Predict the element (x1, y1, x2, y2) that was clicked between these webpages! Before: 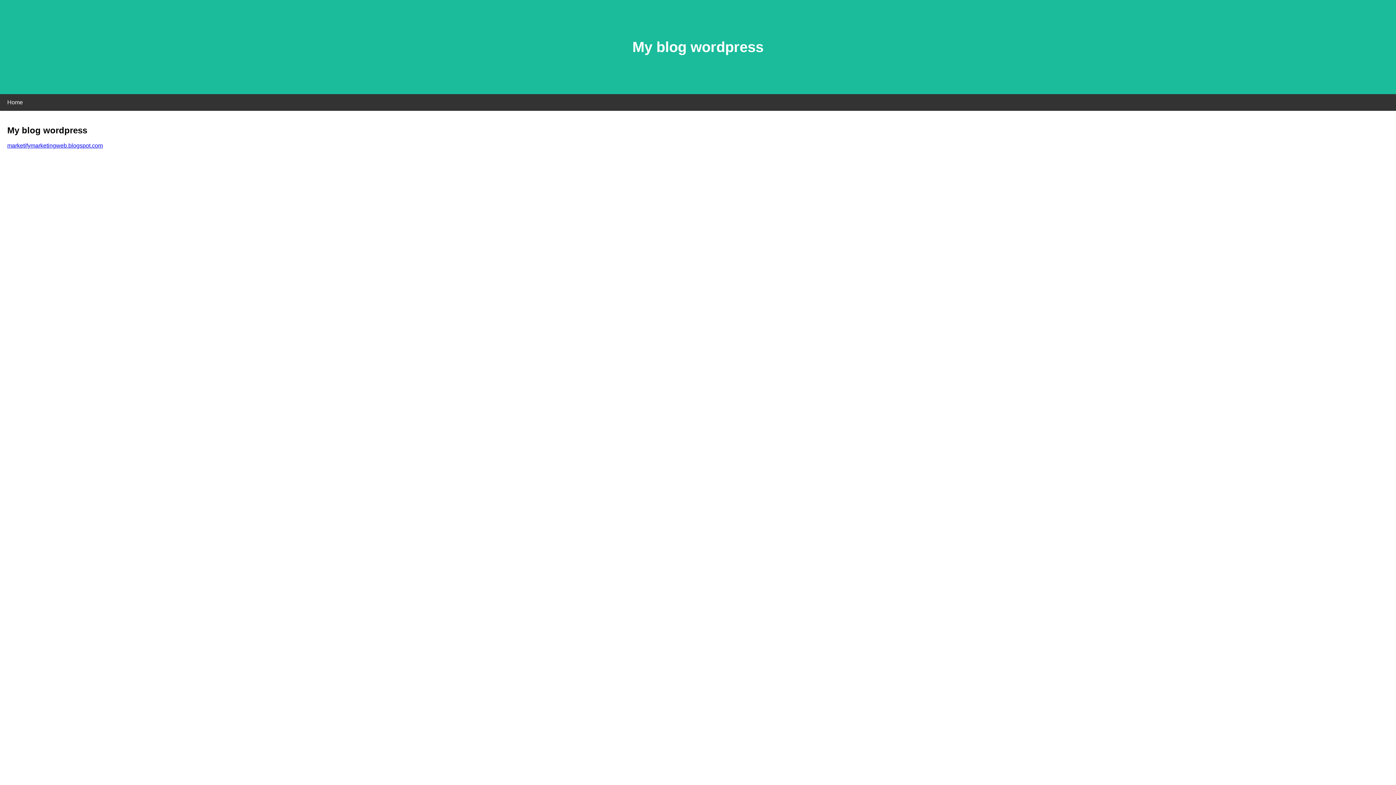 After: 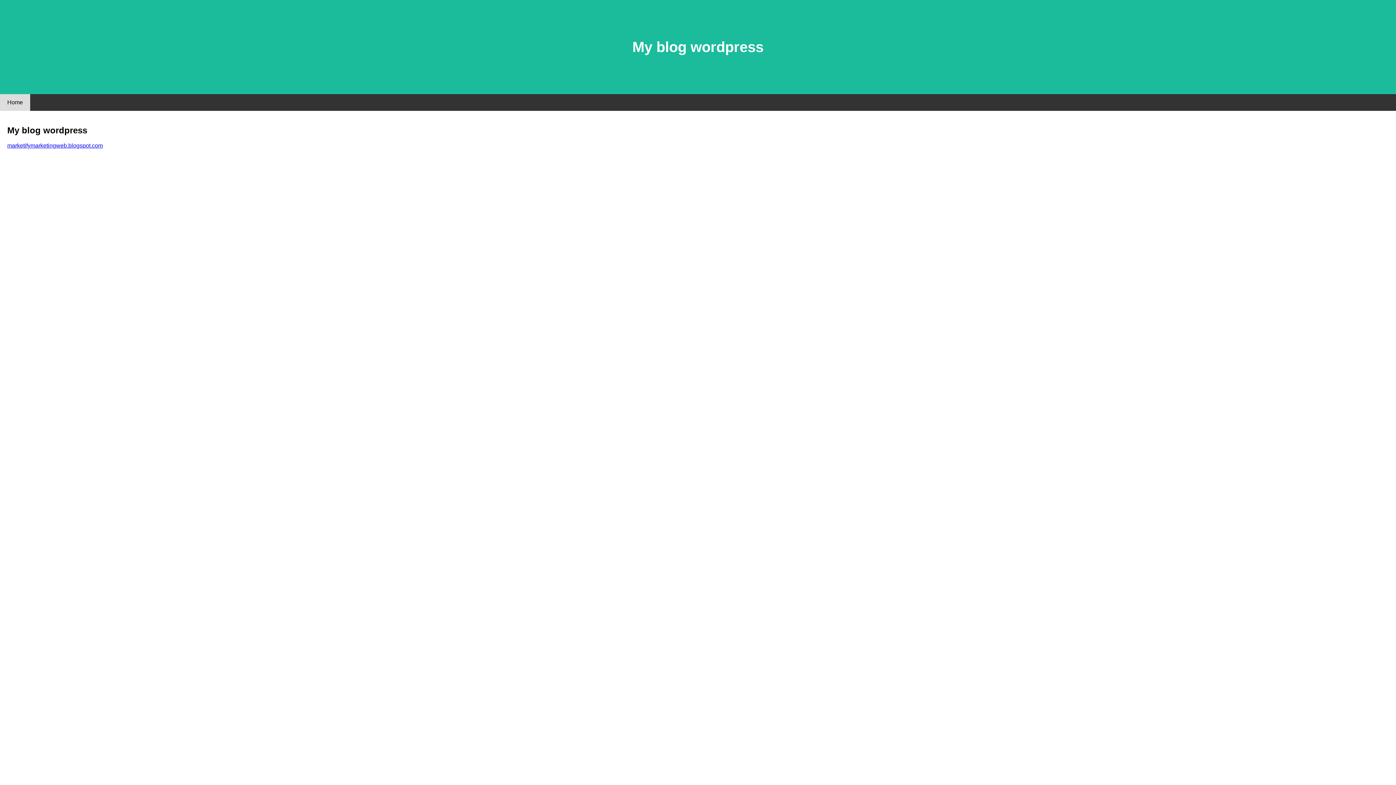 Action: bbox: (0, 94, 30, 110) label: Home